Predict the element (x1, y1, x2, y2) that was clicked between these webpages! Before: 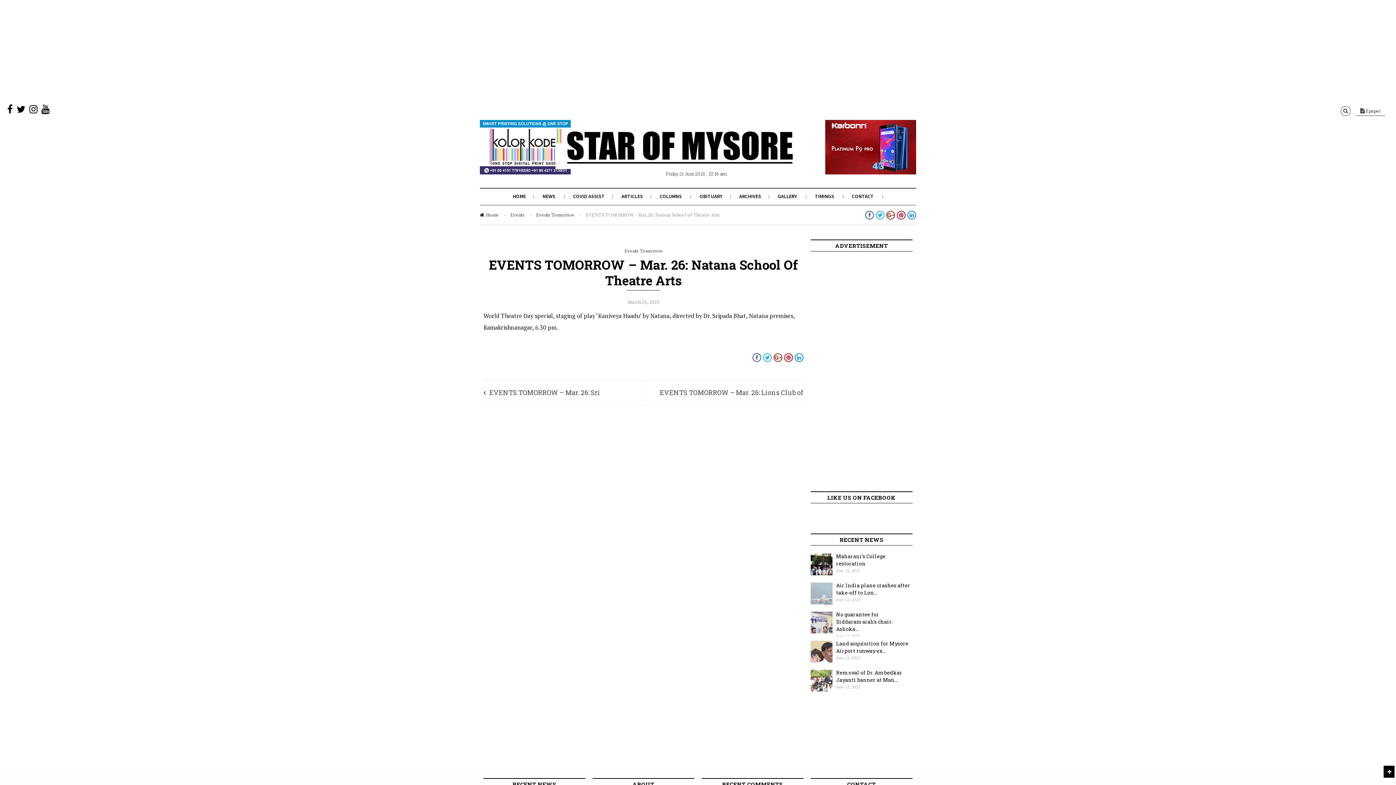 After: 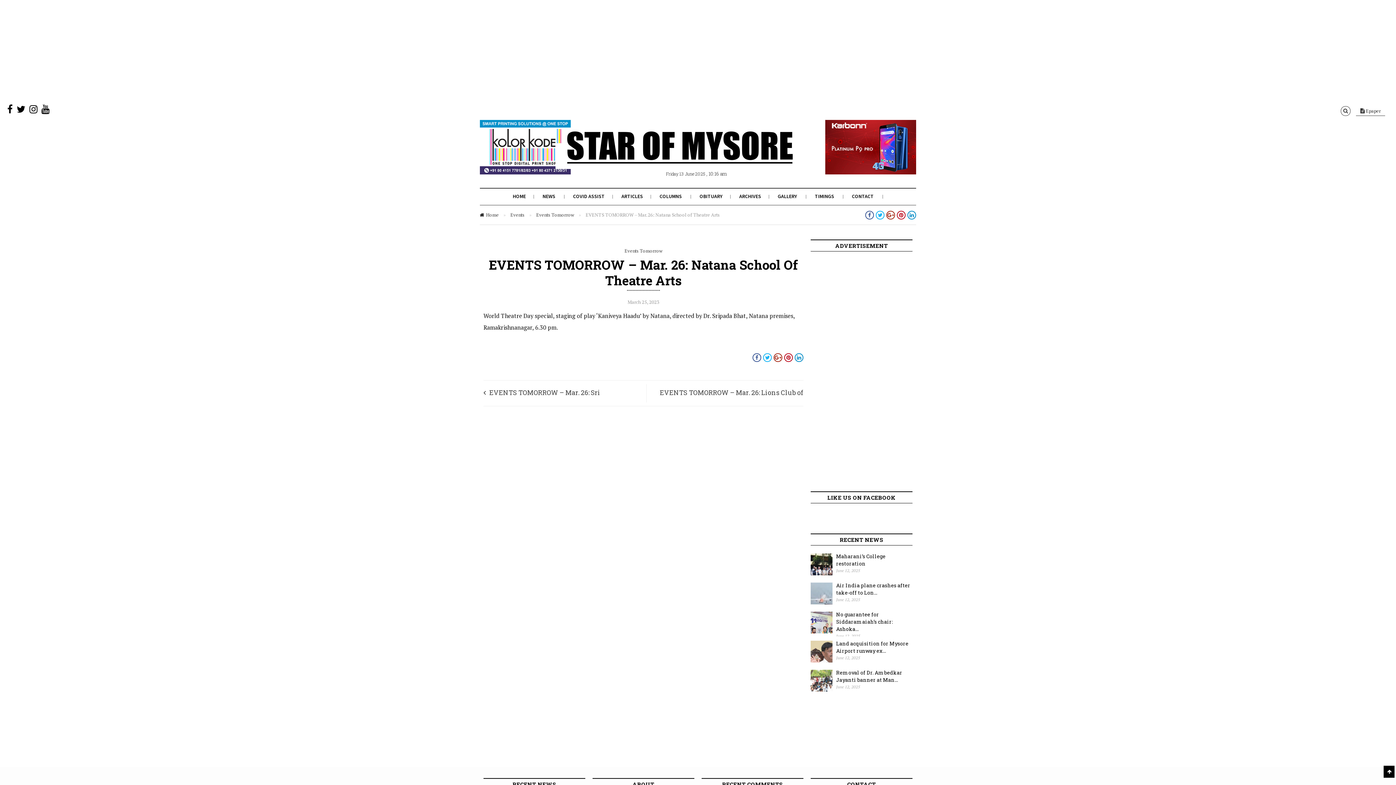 Action: bbox: (480, 169, 570, 176)